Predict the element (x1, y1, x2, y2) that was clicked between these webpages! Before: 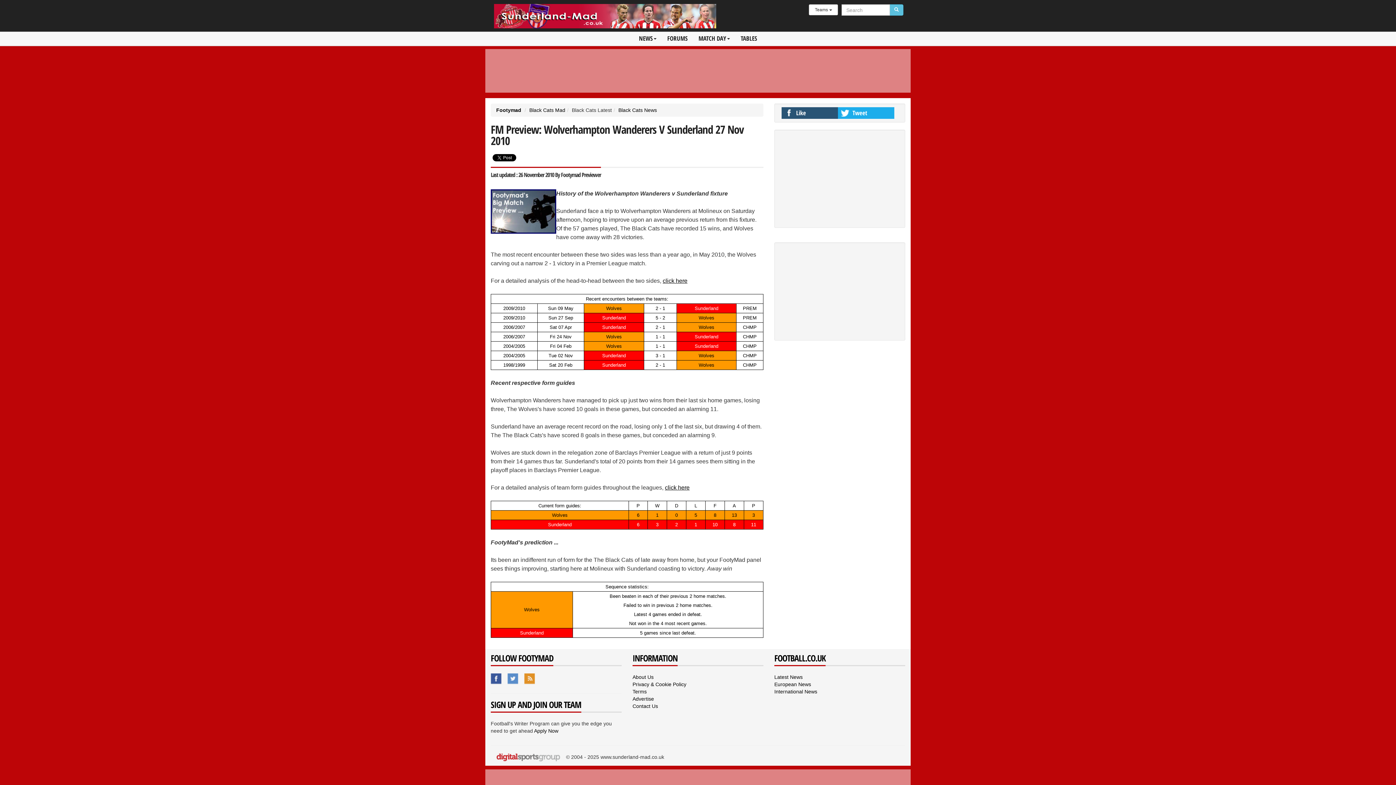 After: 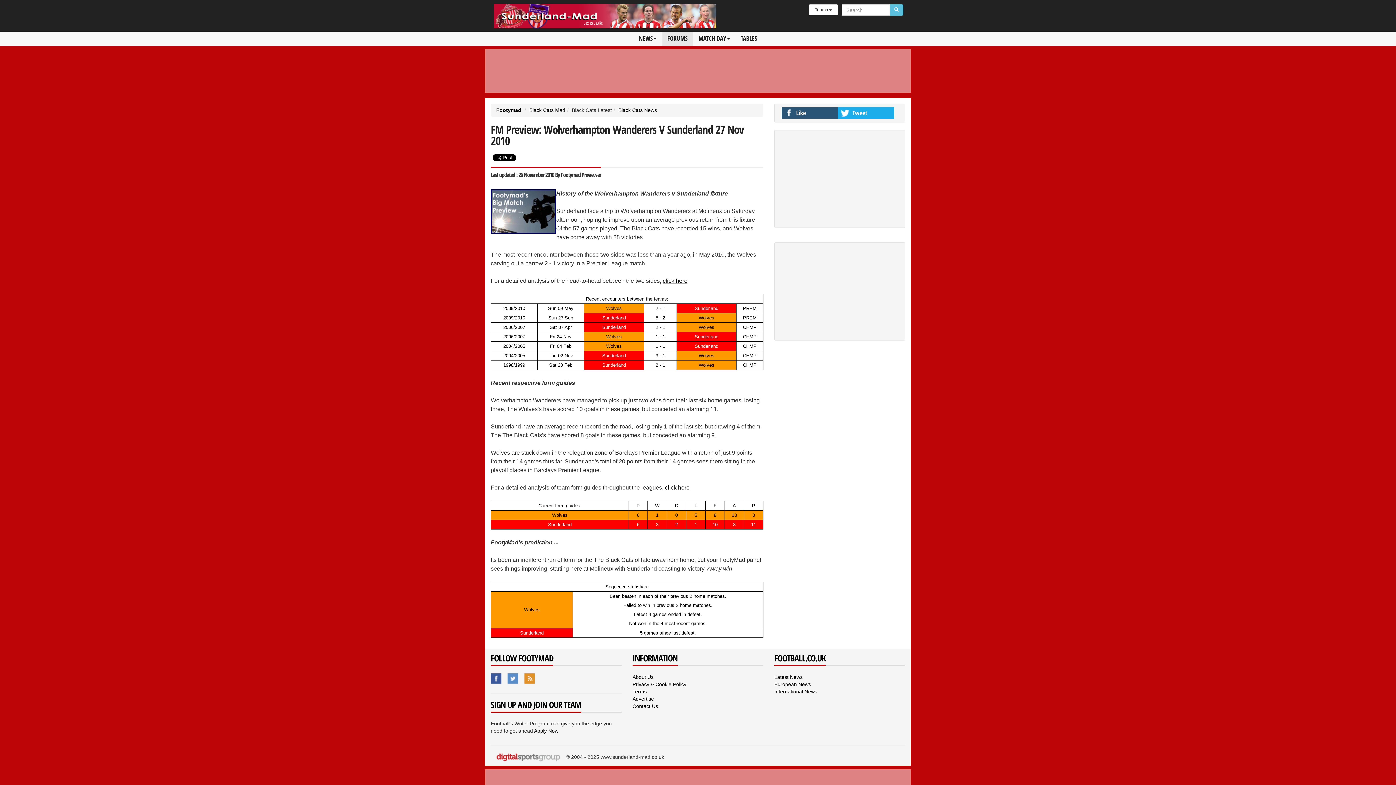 Action: bbox: (662, 31, 693, 45) label: FORUMS